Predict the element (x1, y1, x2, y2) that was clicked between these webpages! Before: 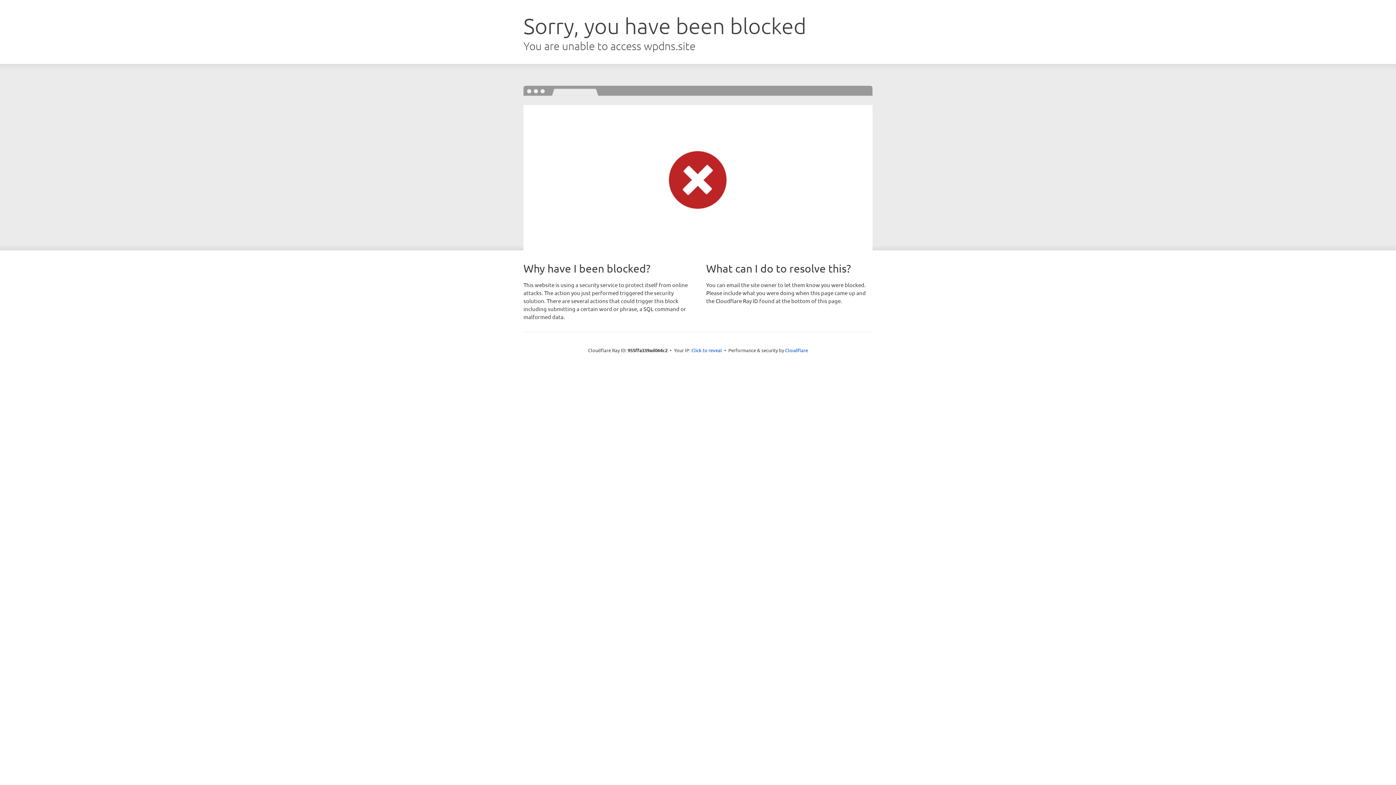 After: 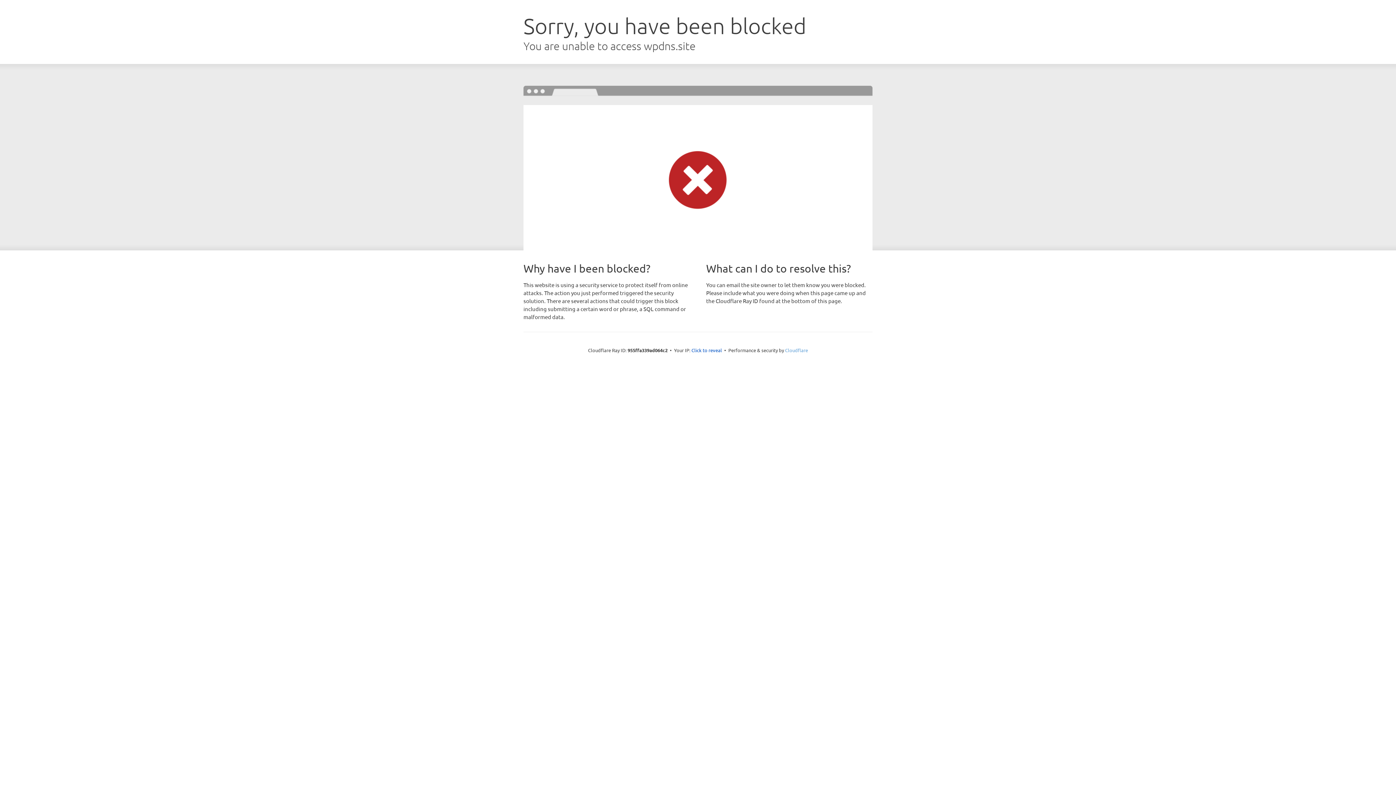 Action: label: Cloudflare bbox: (785, 347, 808, 353)